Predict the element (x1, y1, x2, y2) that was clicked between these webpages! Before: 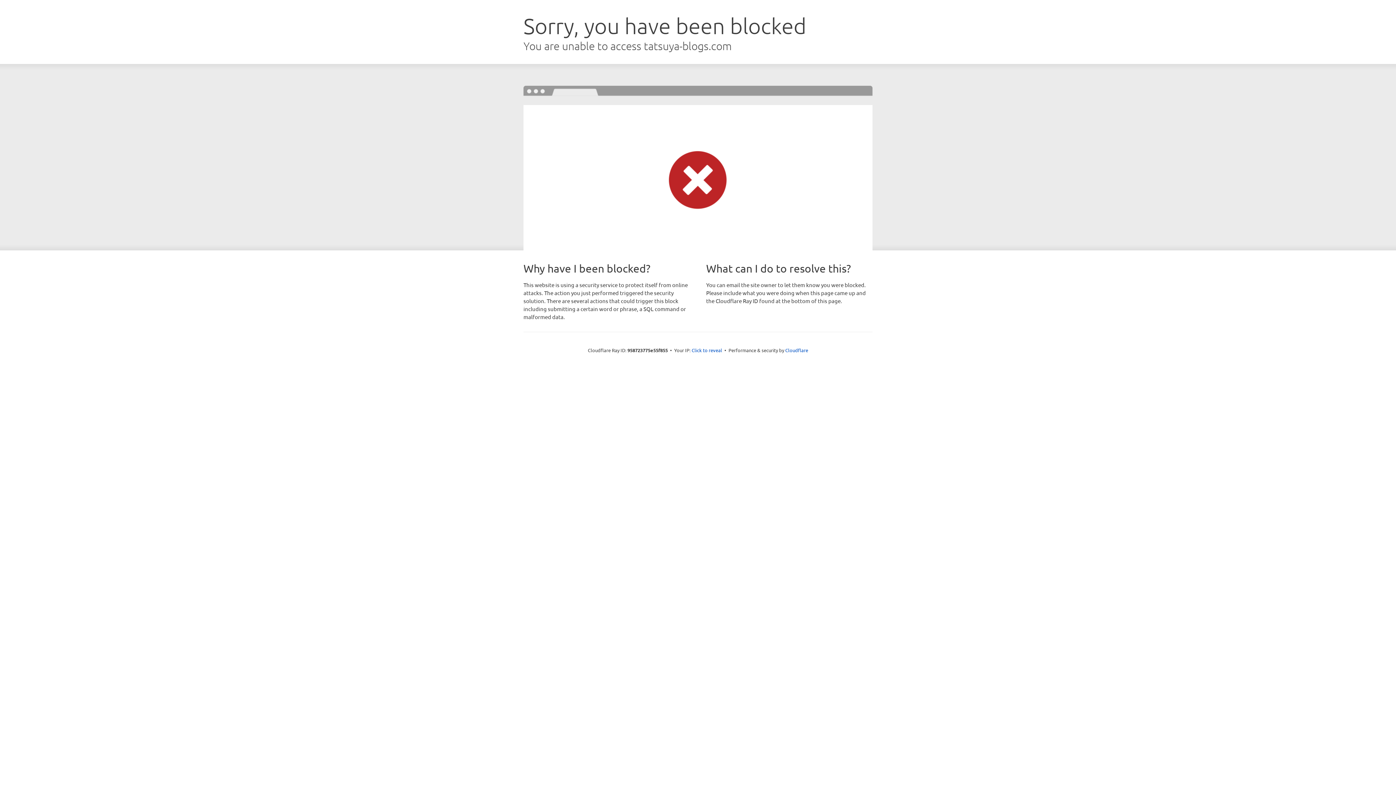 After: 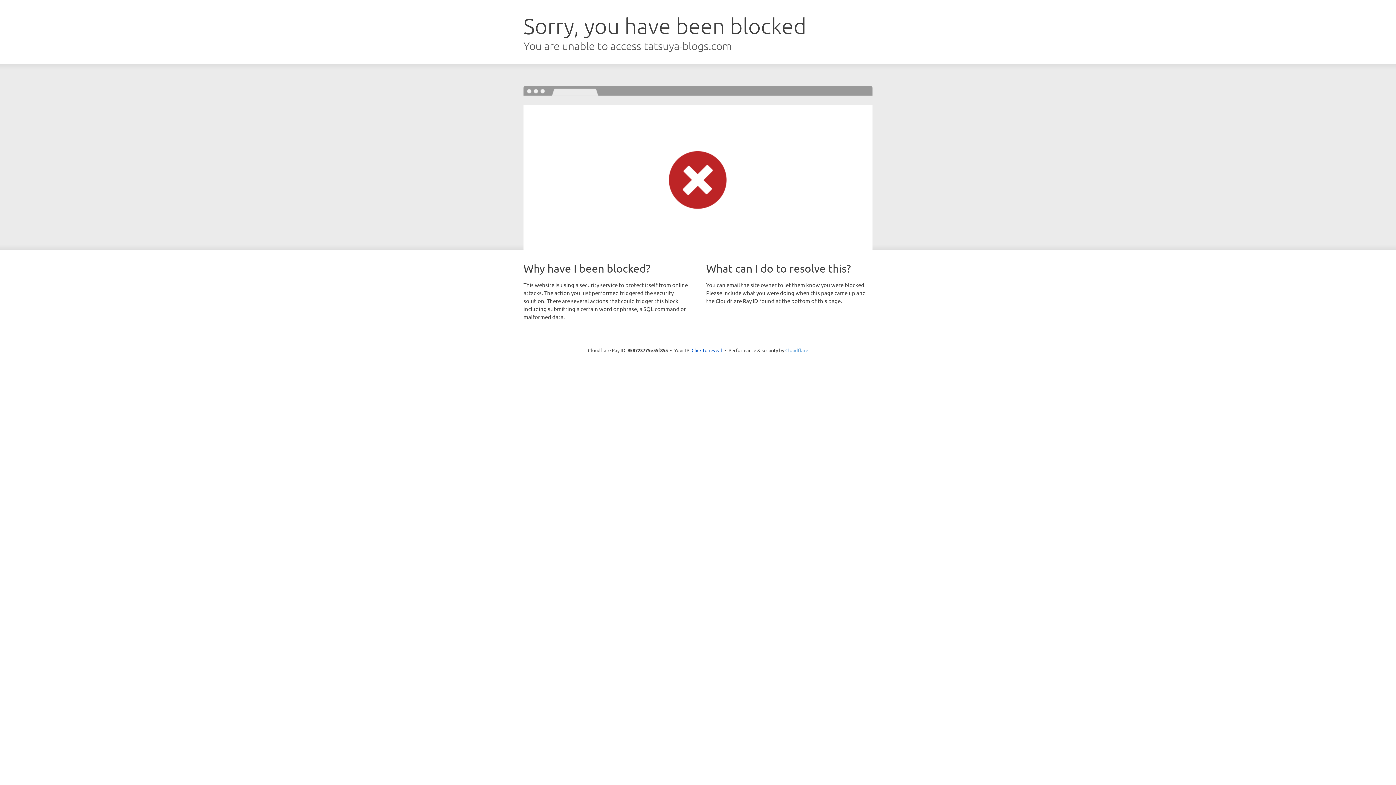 Action: bbox: (785, 347, 808, 353) label: Cloudflare